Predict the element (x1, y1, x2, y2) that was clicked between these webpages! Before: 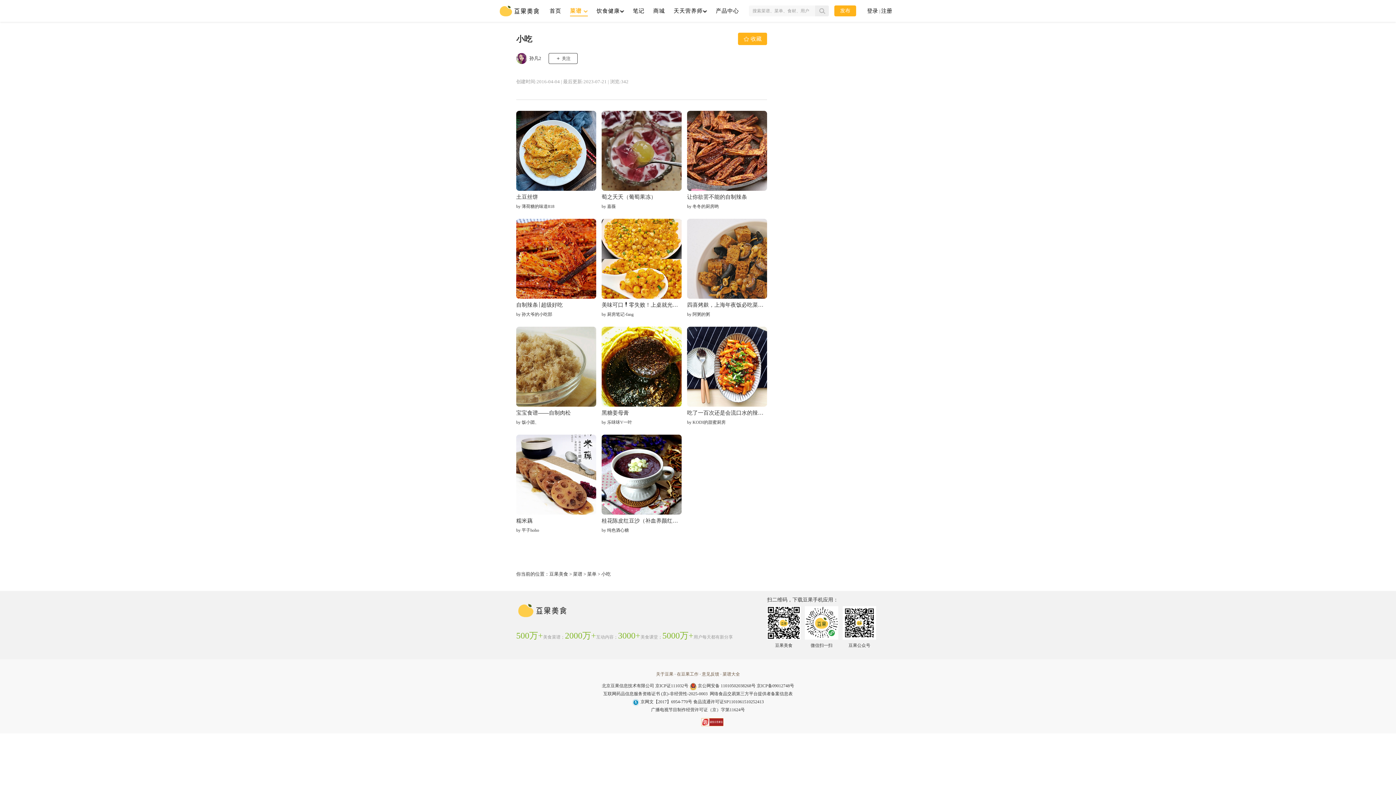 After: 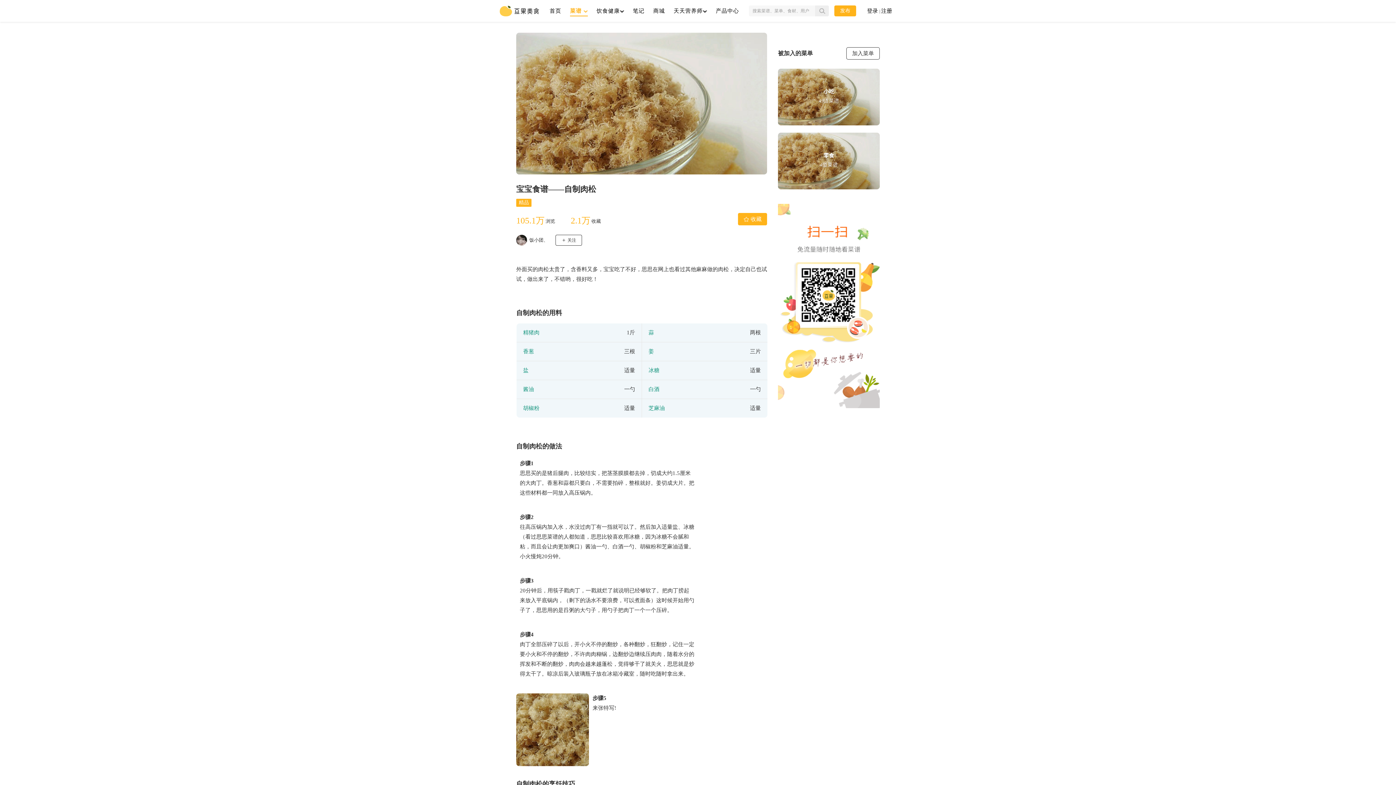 Action: bbox: (516, 326, 596, 406)